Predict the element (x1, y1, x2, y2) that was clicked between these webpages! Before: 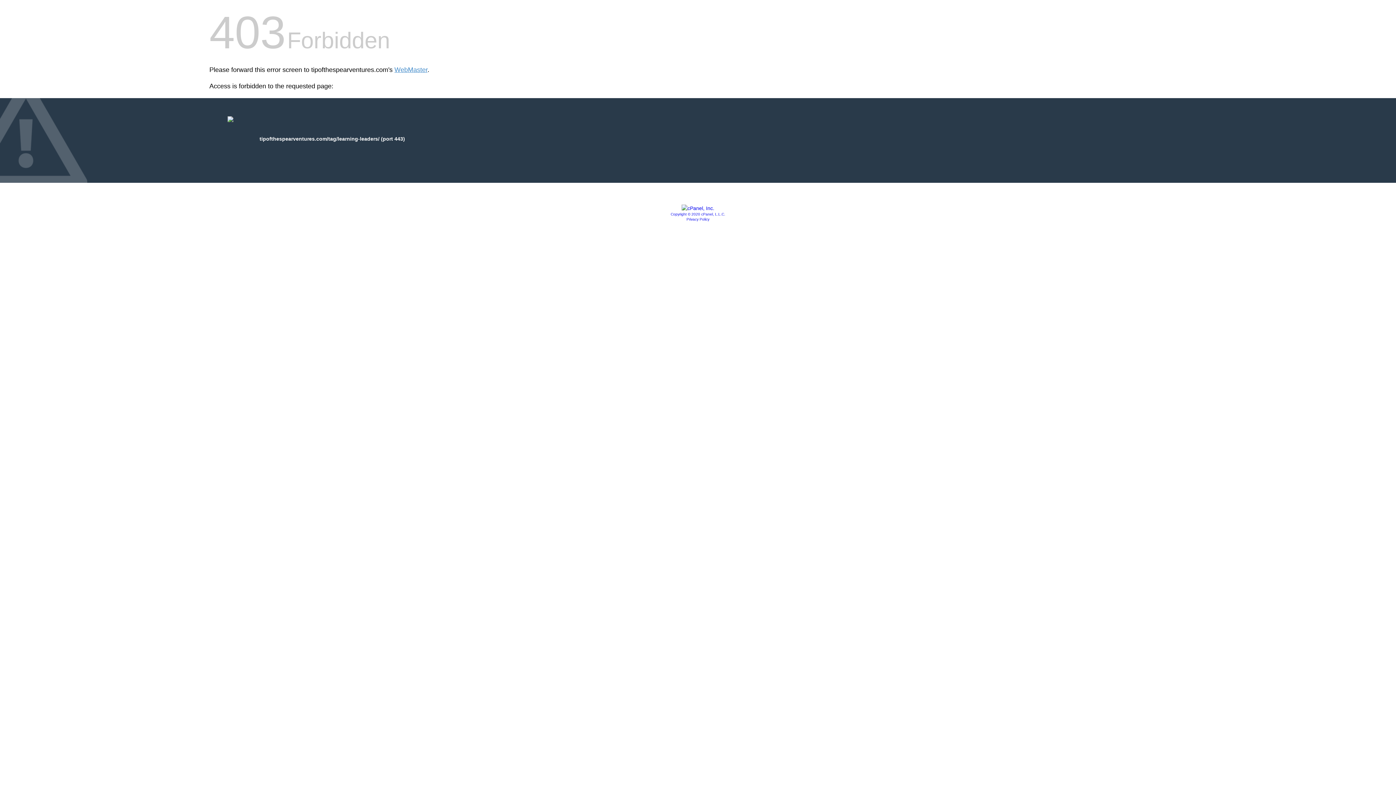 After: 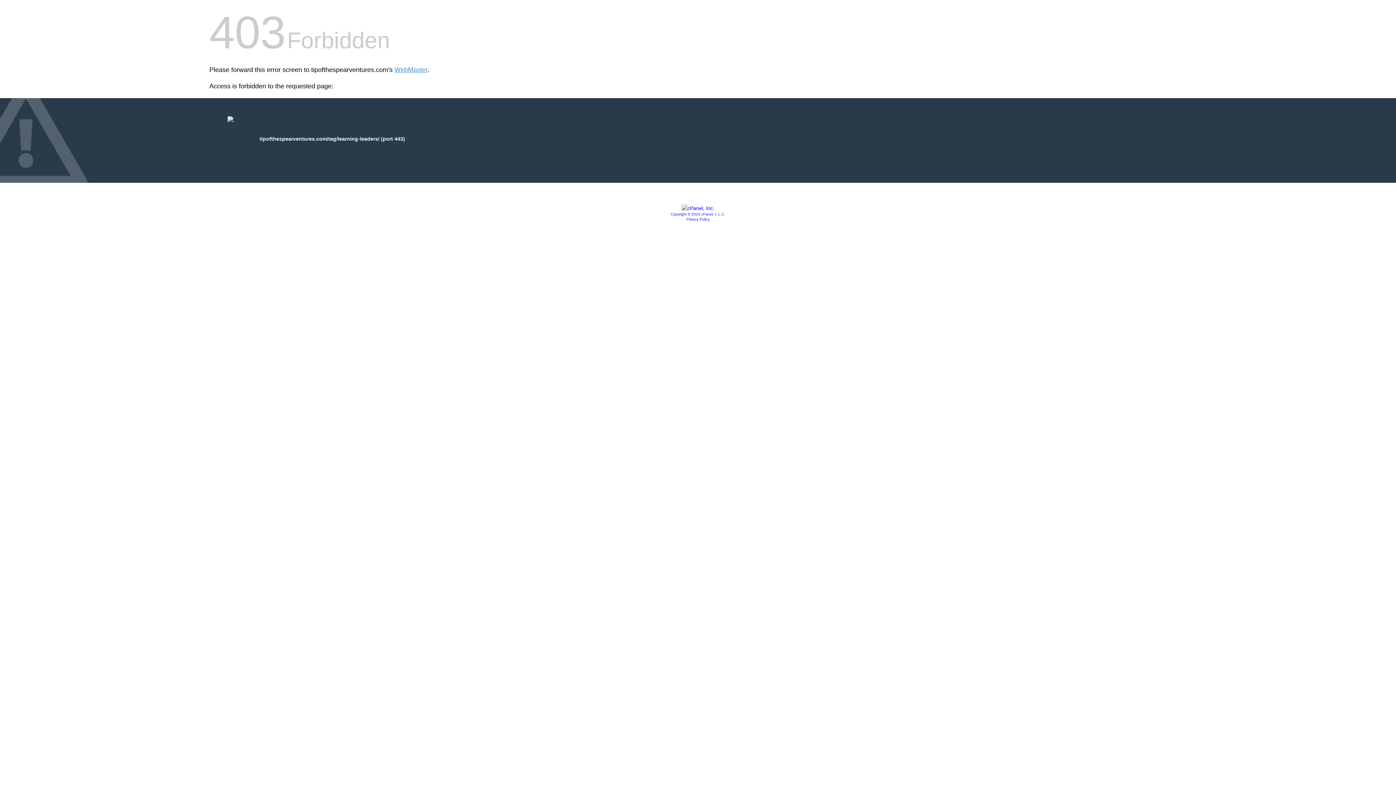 Action: label: Privacy Policy bbox: (686, 217, 709, 221)